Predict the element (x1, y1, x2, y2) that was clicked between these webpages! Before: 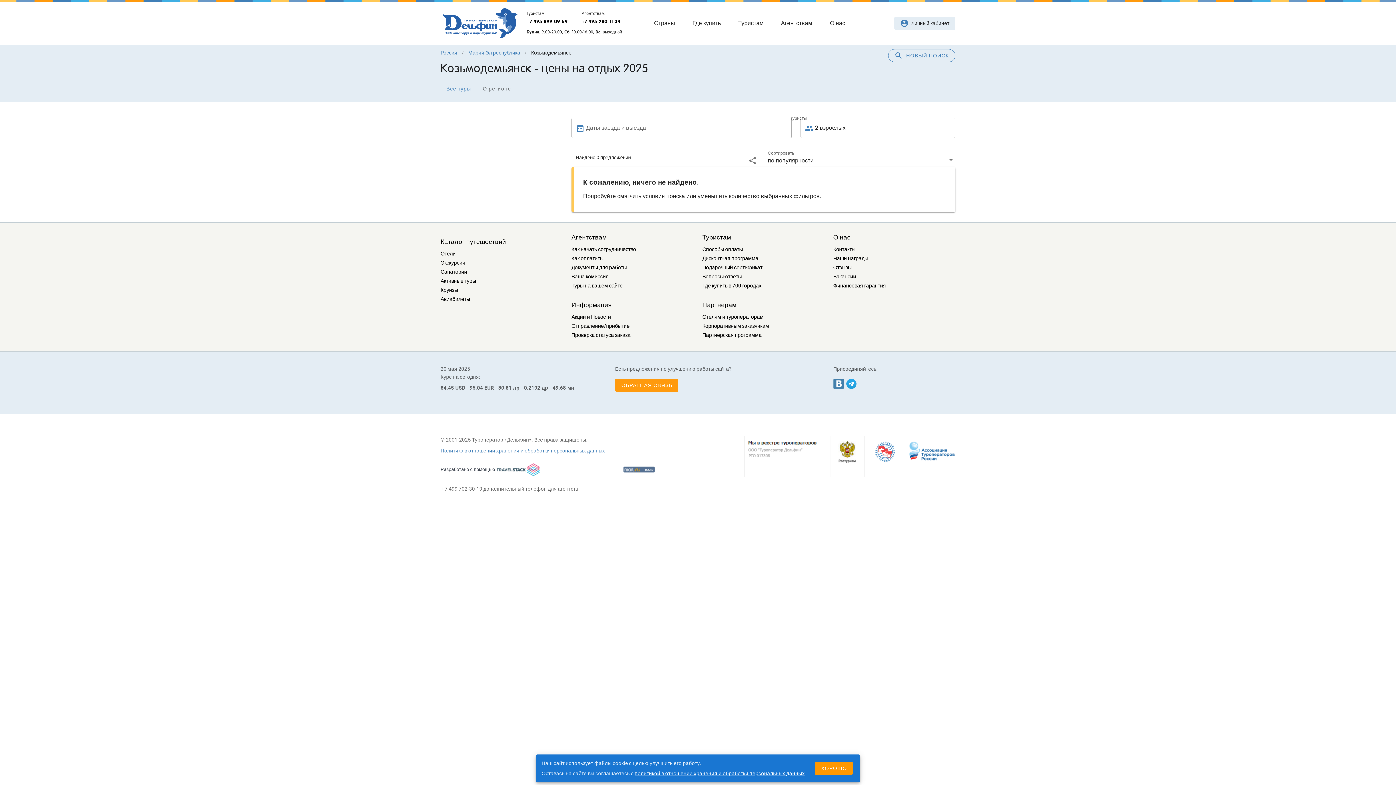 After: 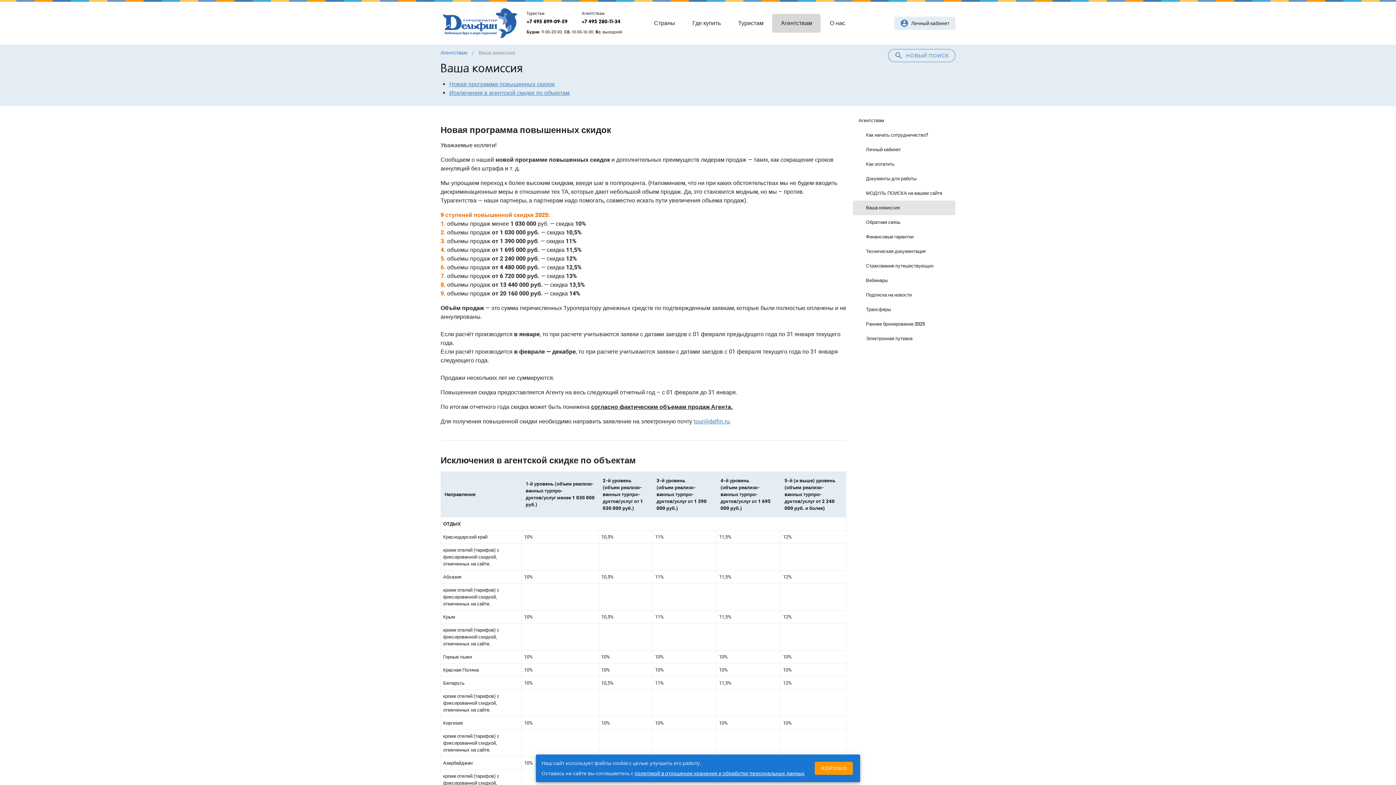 Action: label: Ваша комиссия bbox: (571, 272, 608, 281)